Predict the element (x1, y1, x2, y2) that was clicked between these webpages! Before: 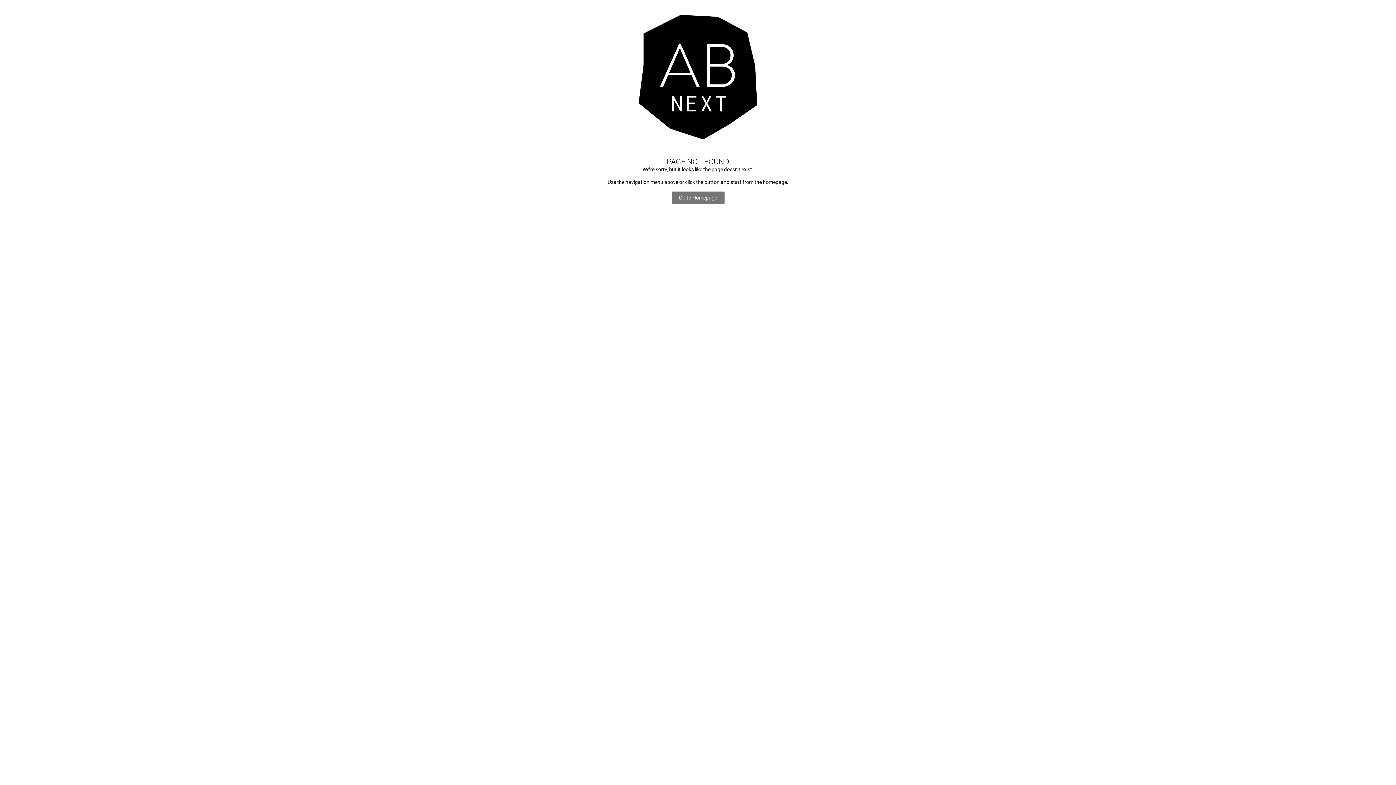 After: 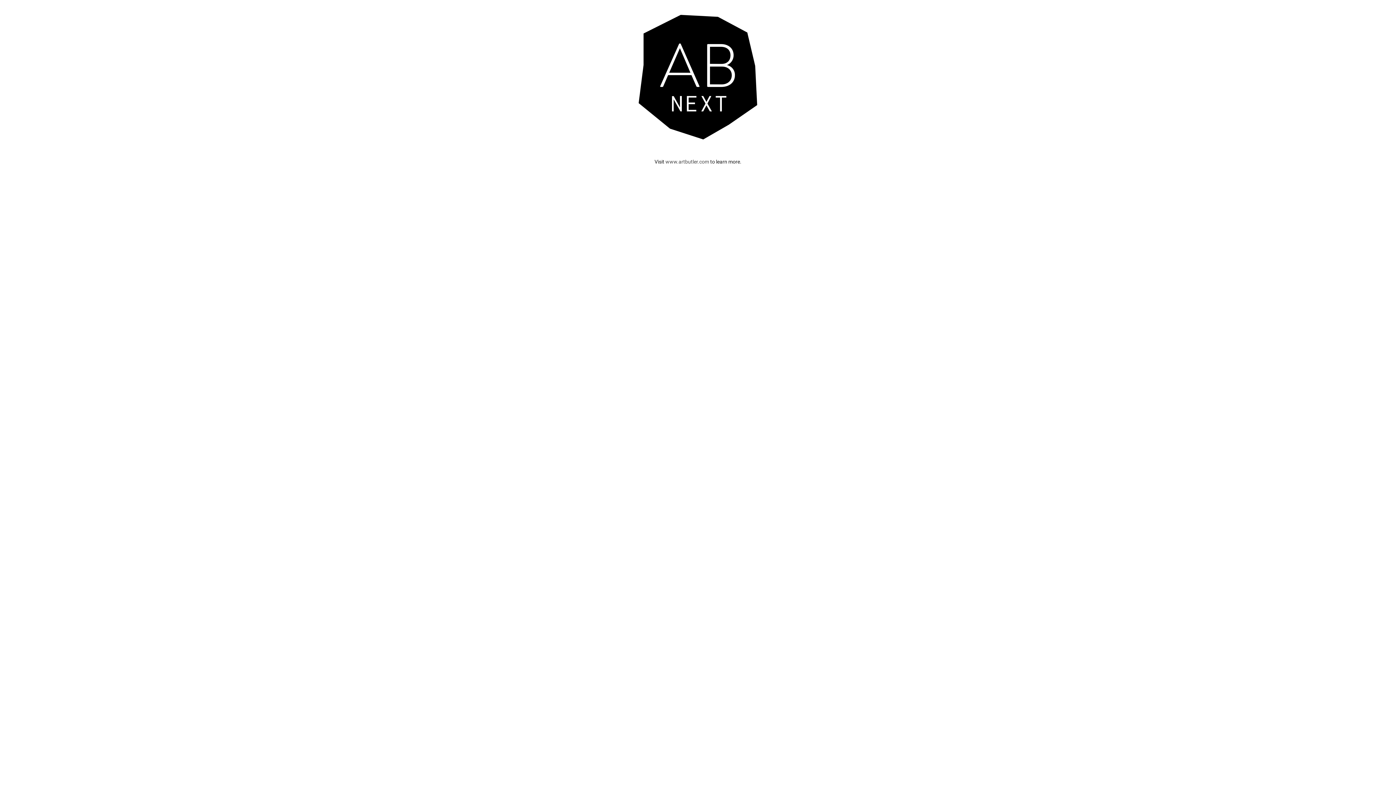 Action: bbox: (638, 14, 758, 139)